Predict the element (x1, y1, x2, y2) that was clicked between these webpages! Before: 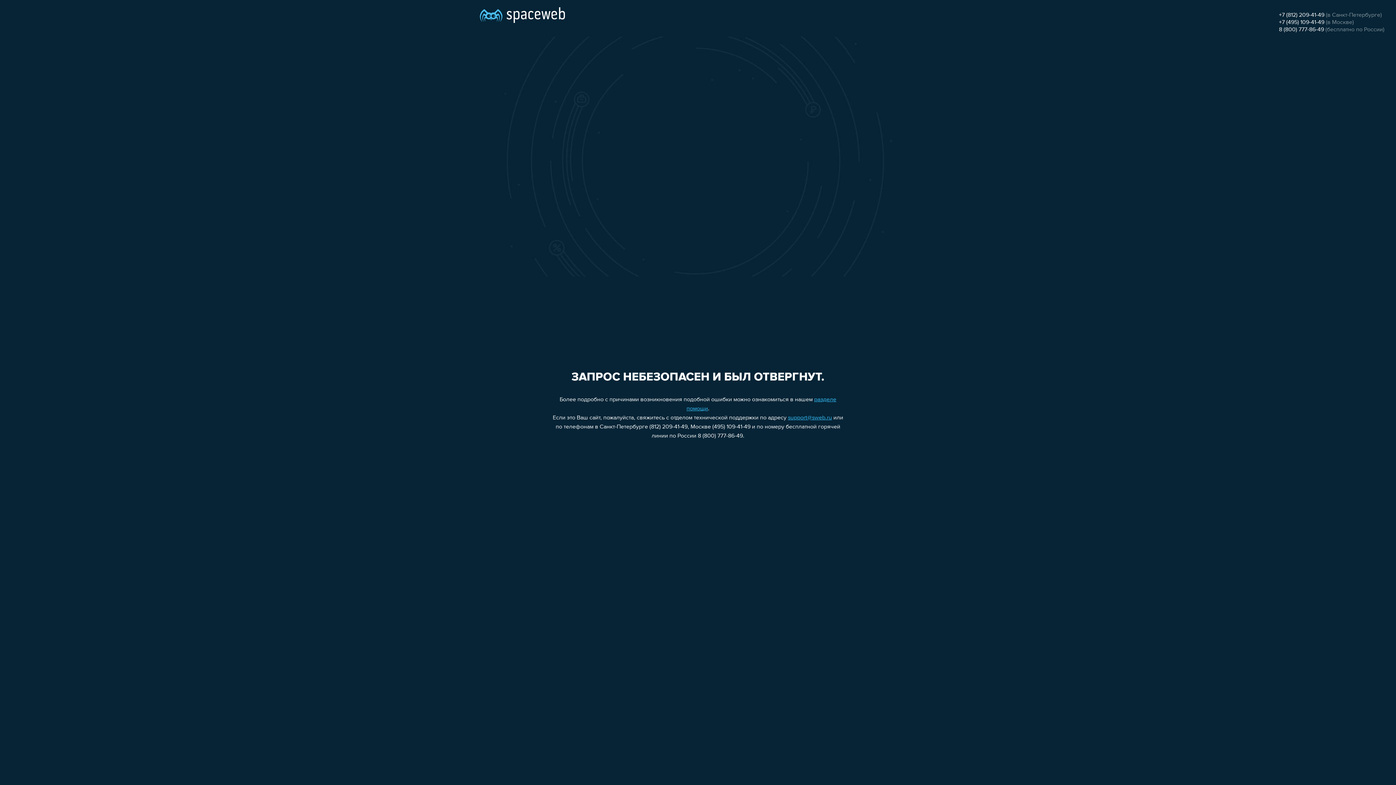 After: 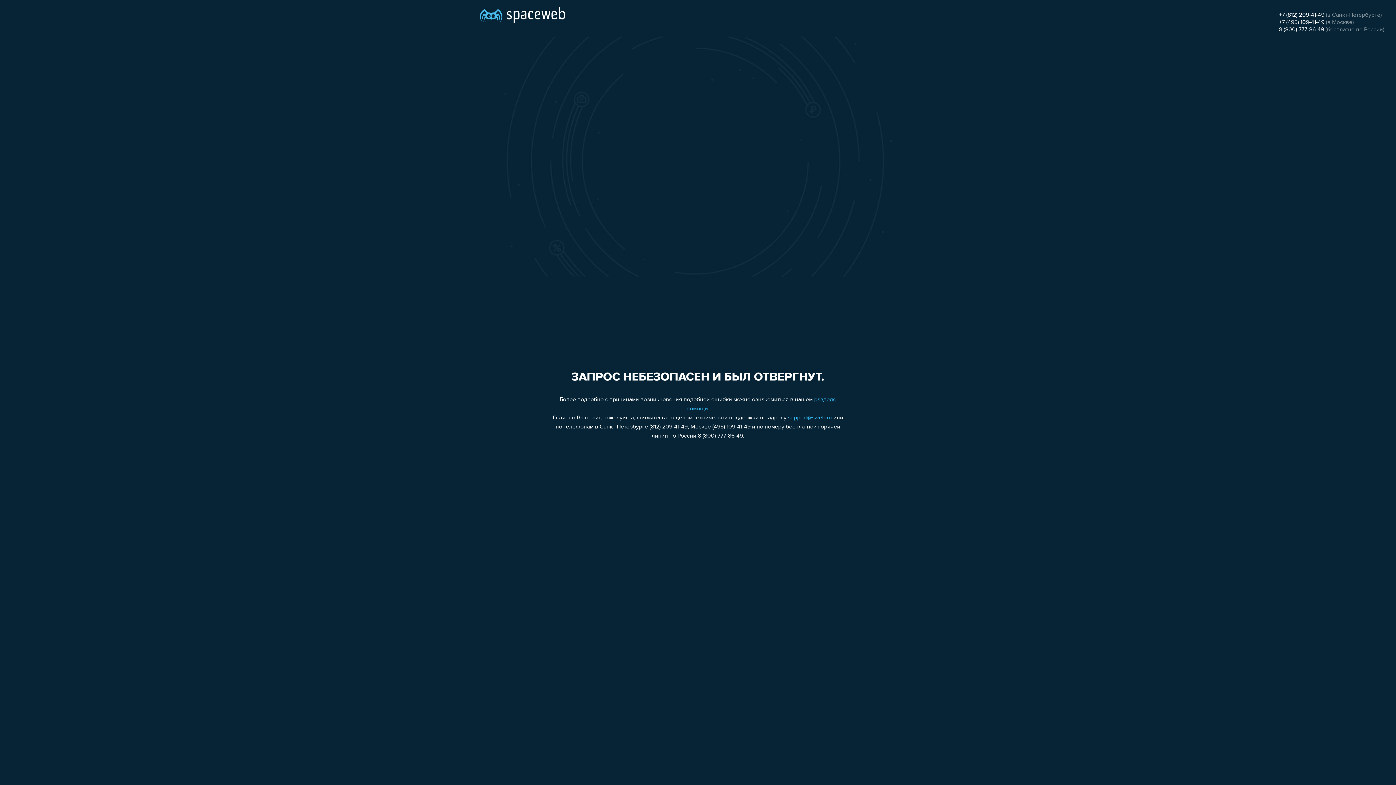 Action: bbox: (1279, 26, 1324, 32) label: 8 (800) 777-86-49